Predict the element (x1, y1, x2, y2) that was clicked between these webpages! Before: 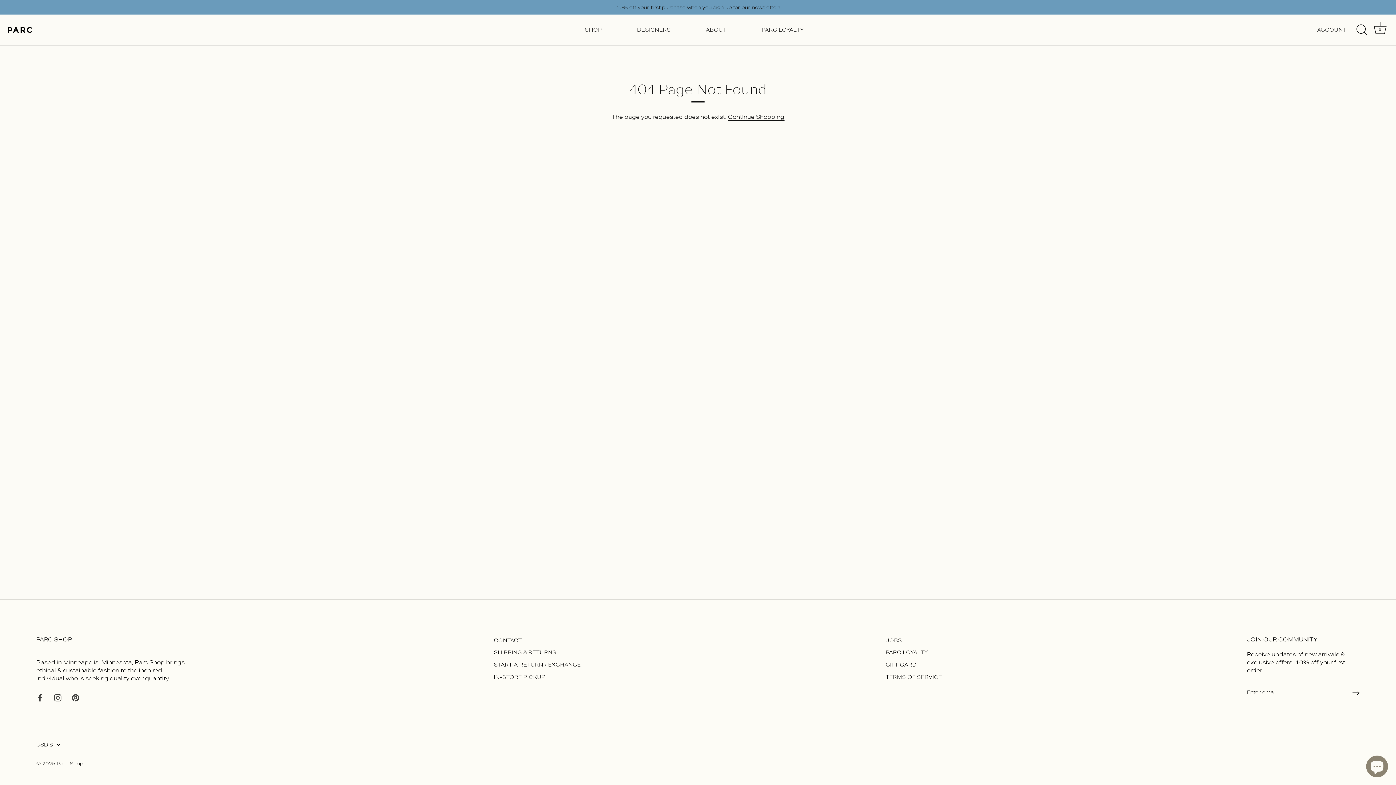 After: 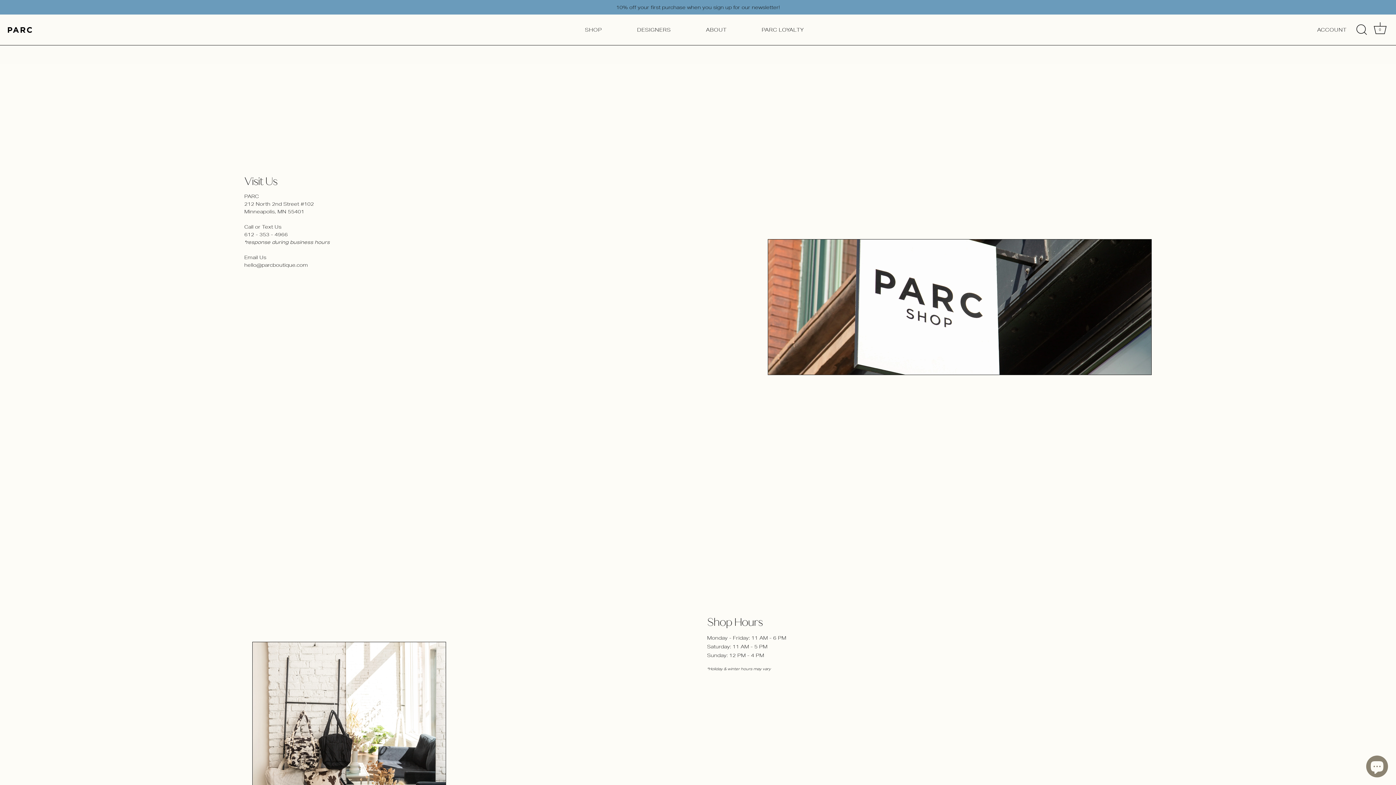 Action: bbox: (494, 637, 522, 643) label: CONTACT